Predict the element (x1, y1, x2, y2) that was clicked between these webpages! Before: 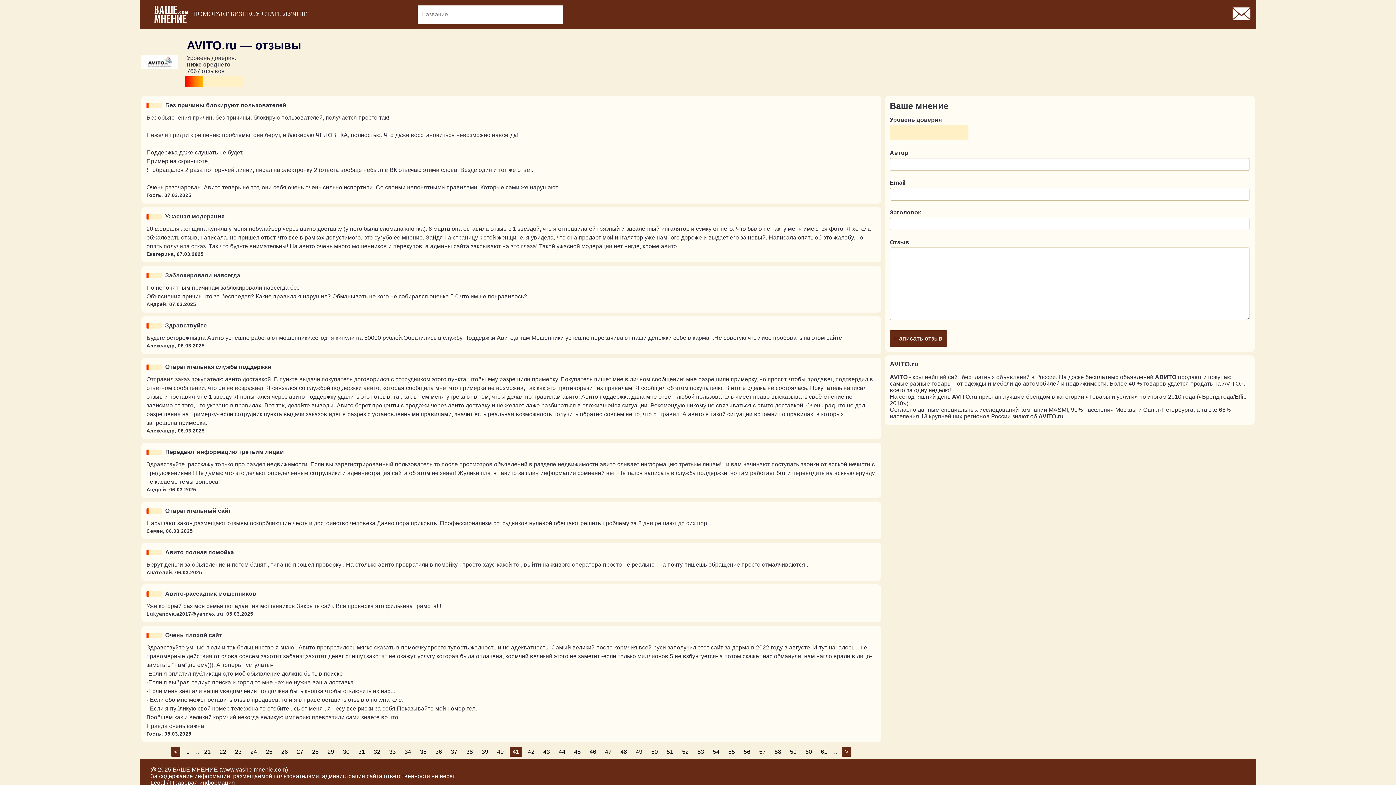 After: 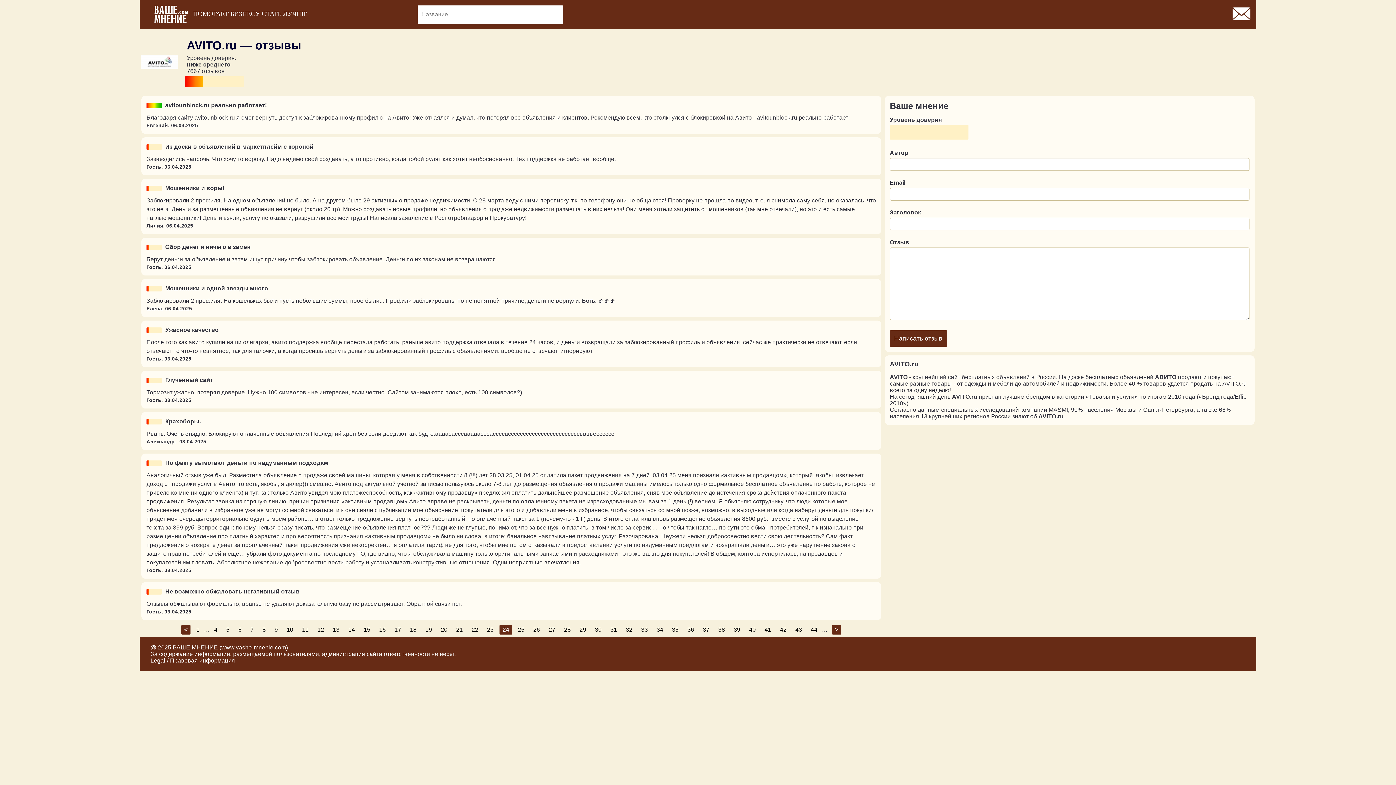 Action: label: 24 bbox: (247, 747, 260, 757)